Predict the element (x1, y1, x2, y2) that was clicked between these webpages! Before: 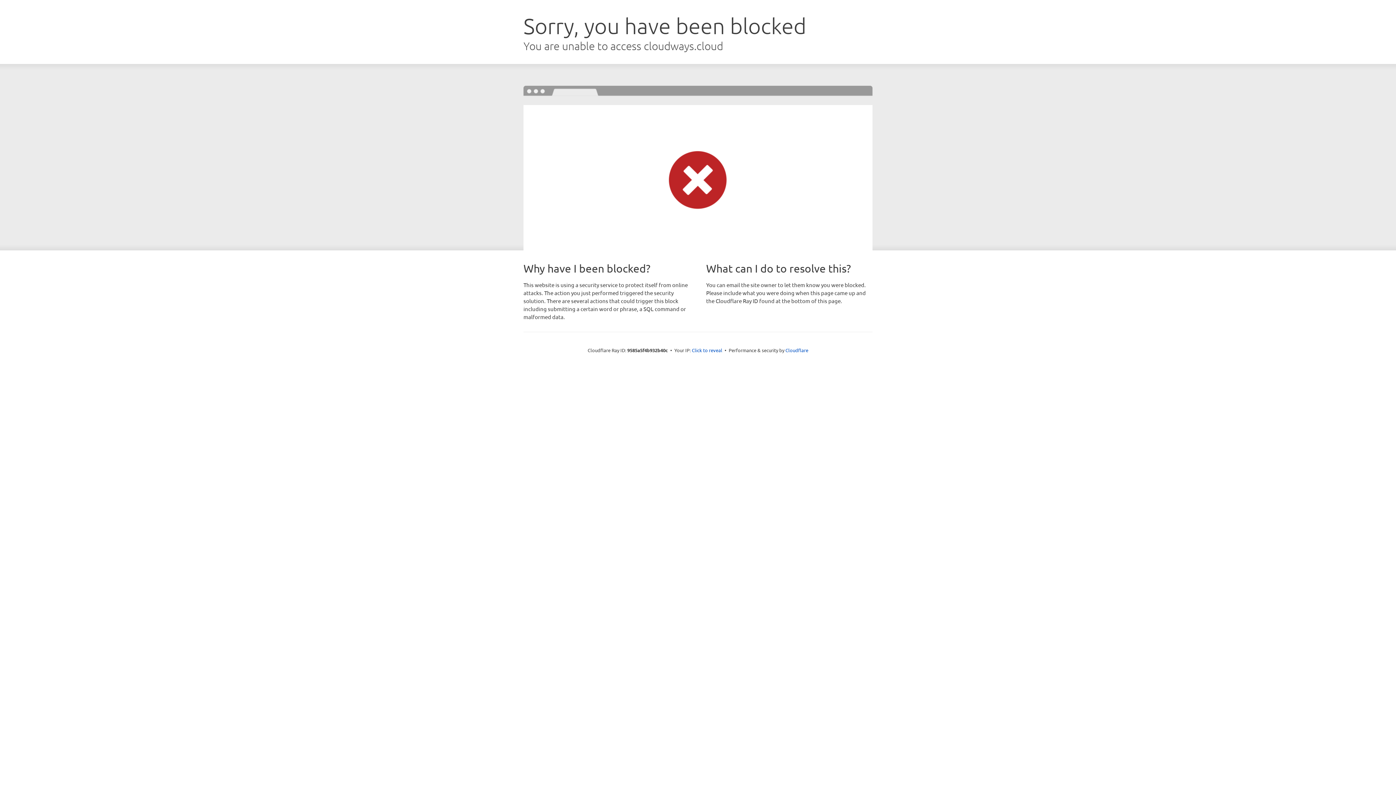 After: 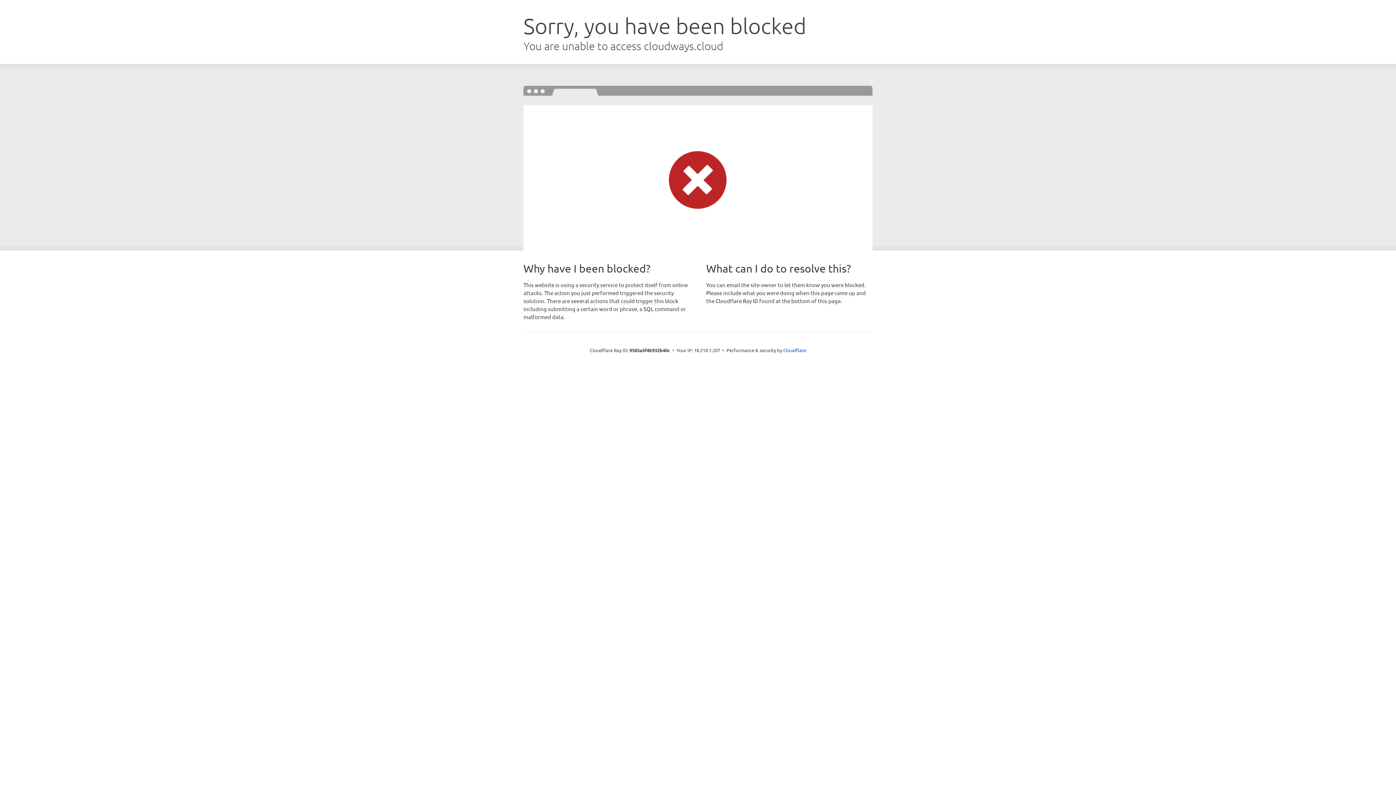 Action: bbox: (692, 346, 722, 353) label: Click to reveal